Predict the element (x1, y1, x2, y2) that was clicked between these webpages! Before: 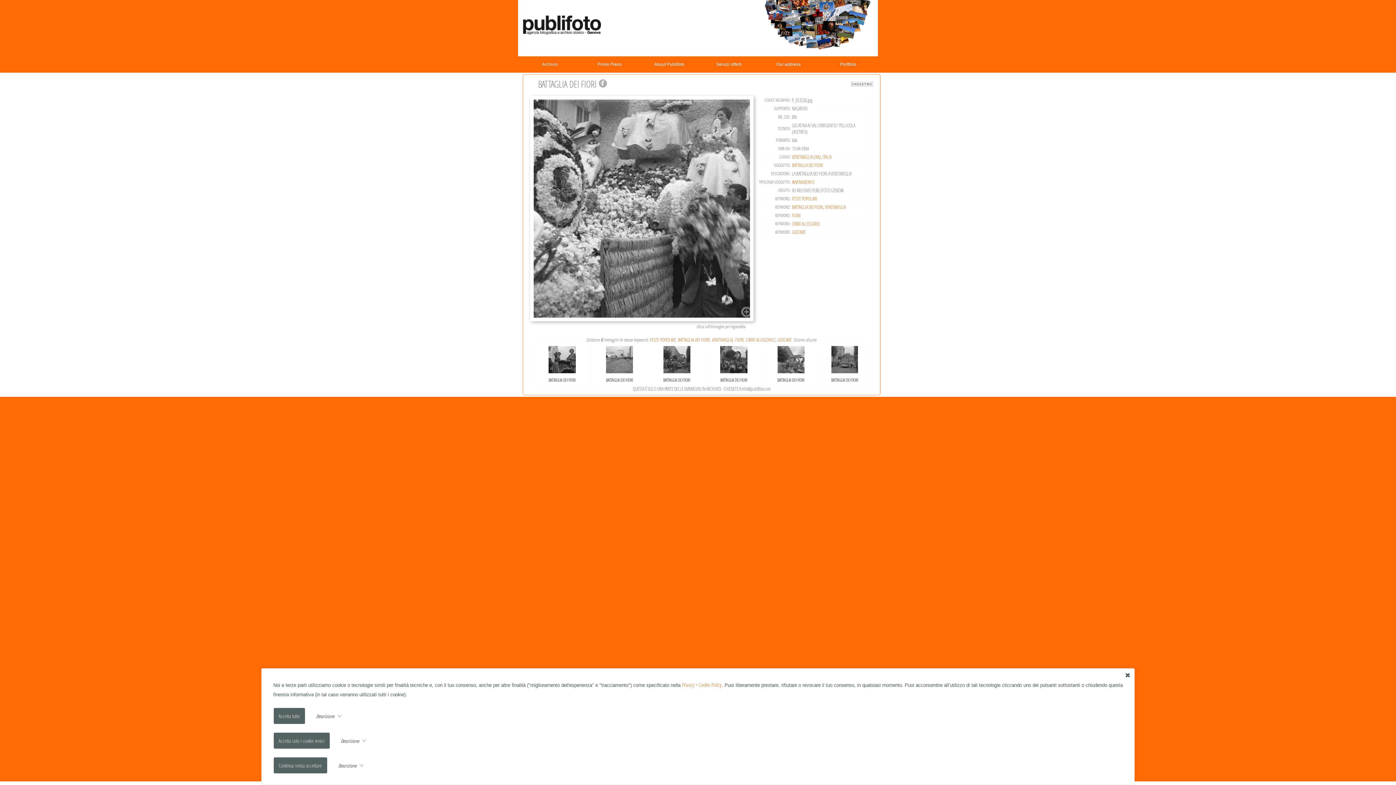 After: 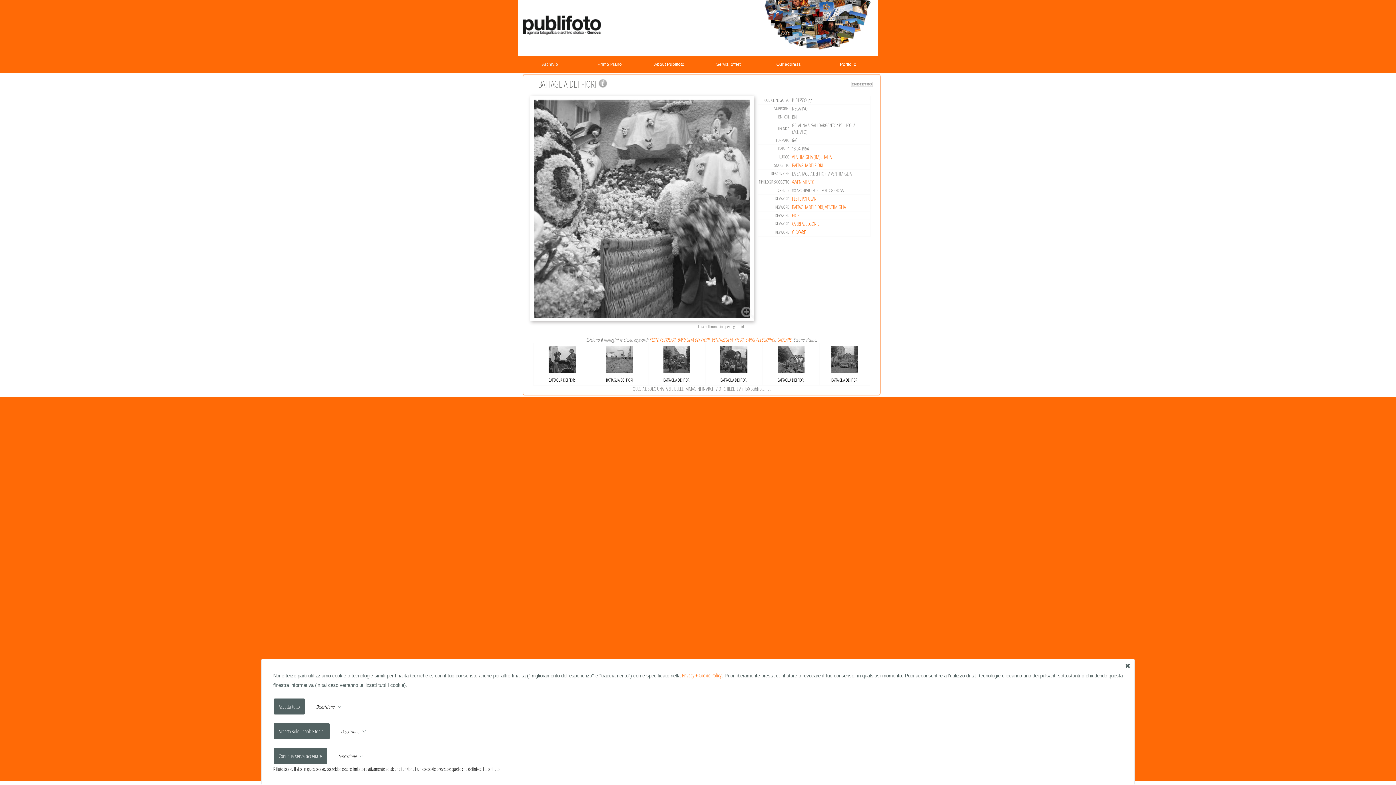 Action: label: Descrizione   bbox: (338, 763, 364, 768)